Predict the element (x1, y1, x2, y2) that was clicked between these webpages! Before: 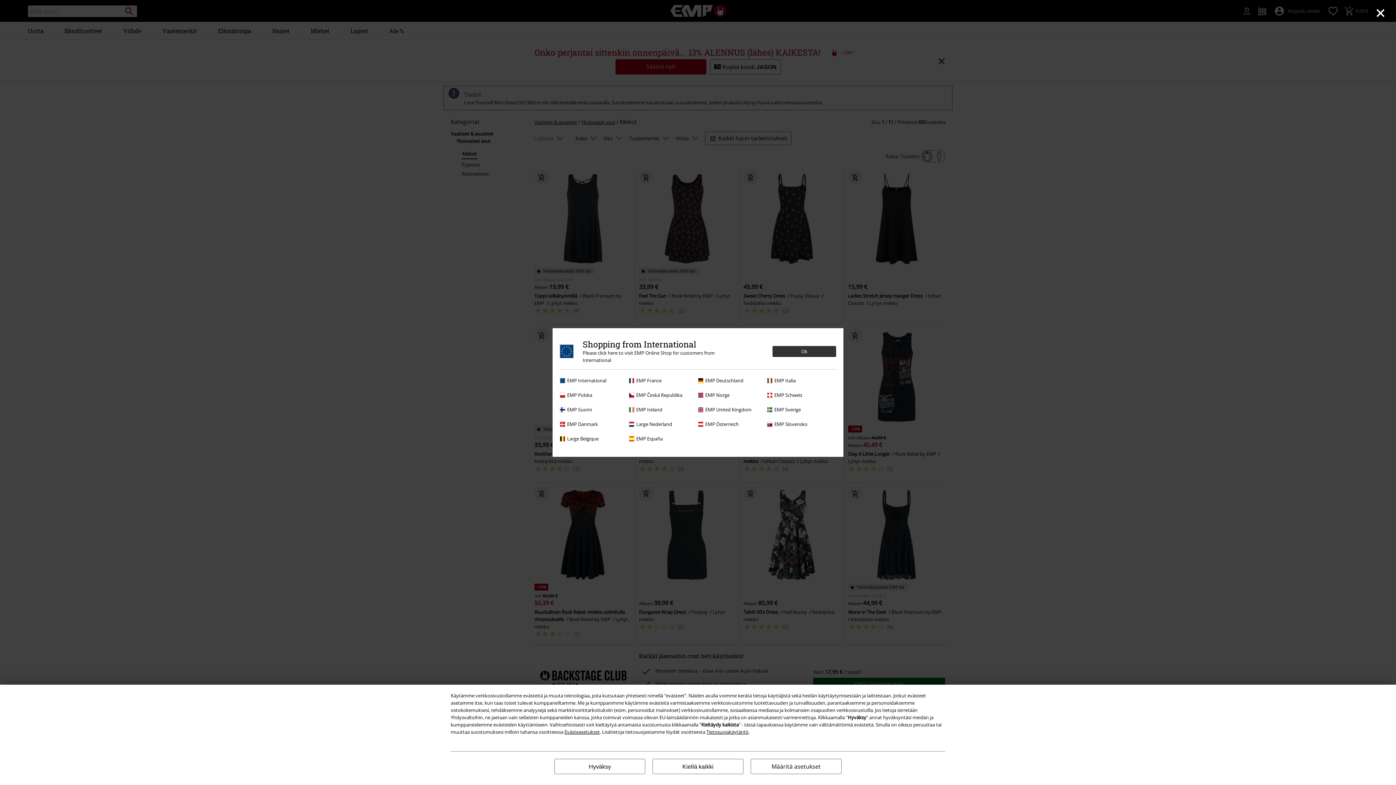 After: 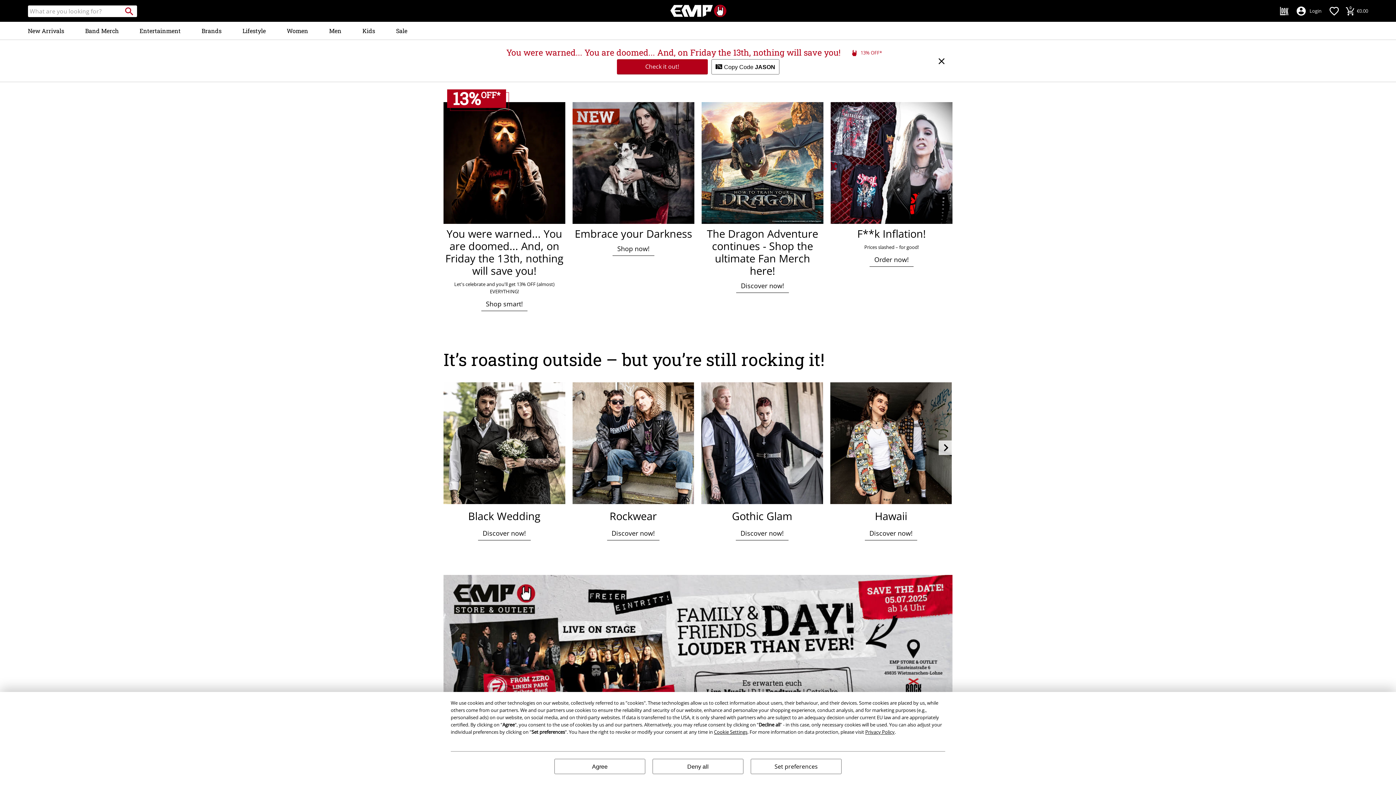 Action: label: EMP Ireland bbox: (629, 406, 694, 413)